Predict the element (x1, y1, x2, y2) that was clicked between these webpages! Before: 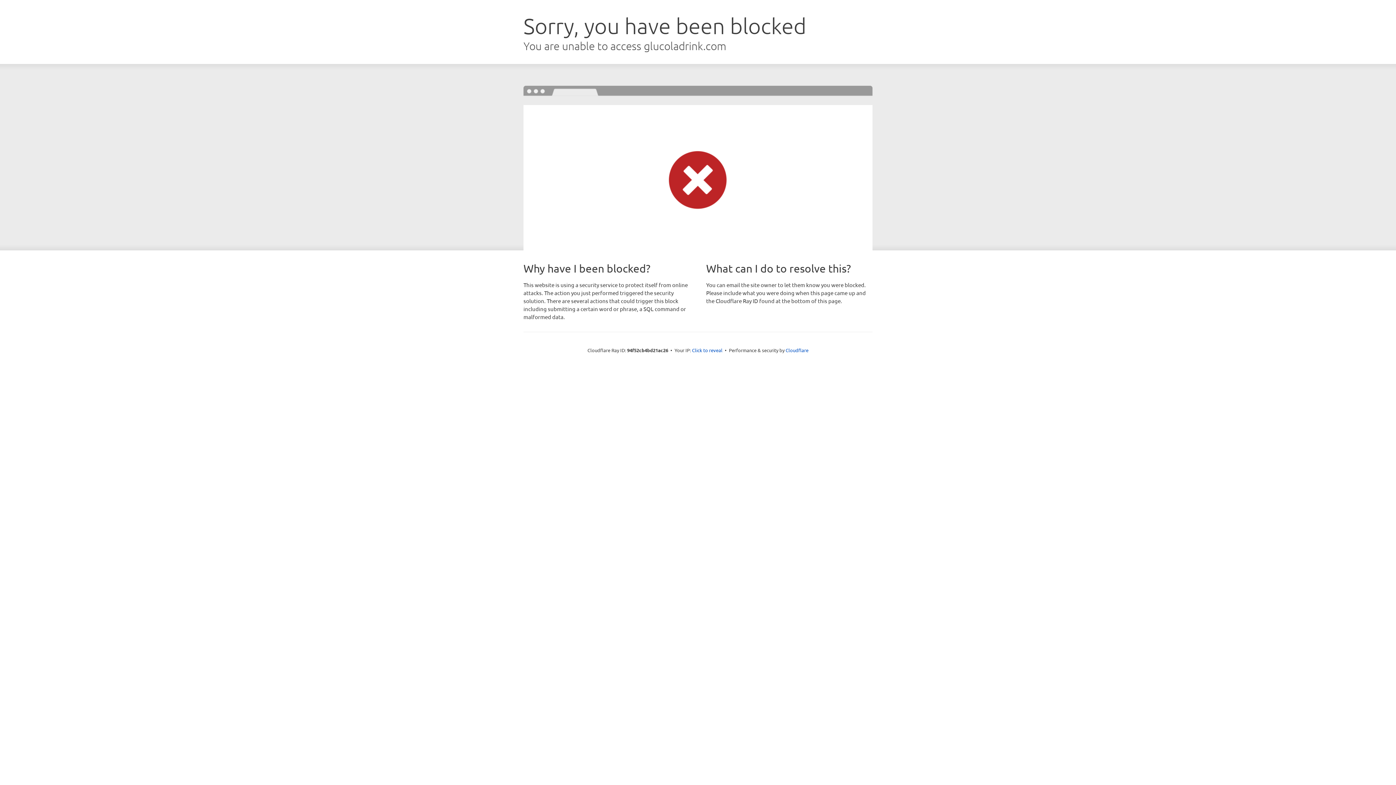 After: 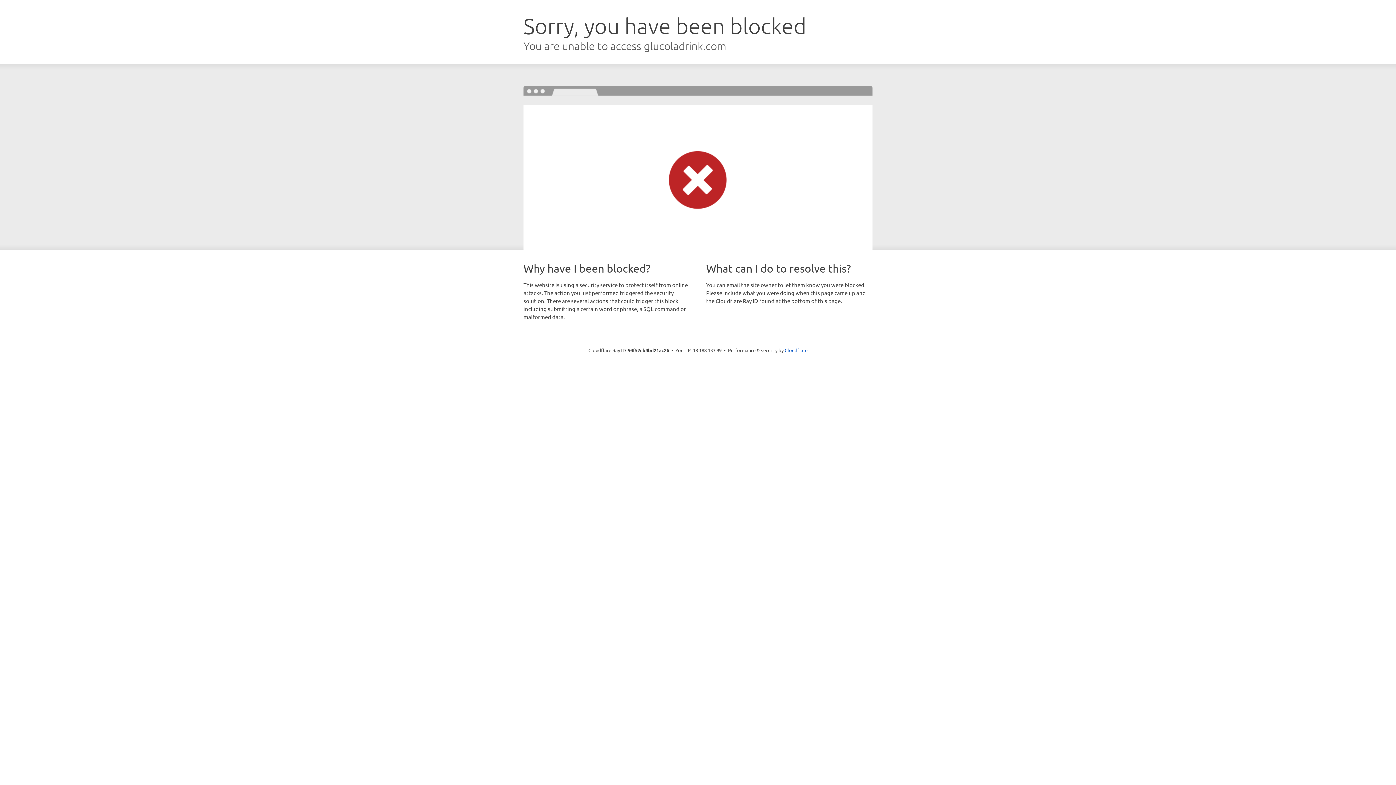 Action: label: Click to reveal bbox: (692, 346, 722, 353)